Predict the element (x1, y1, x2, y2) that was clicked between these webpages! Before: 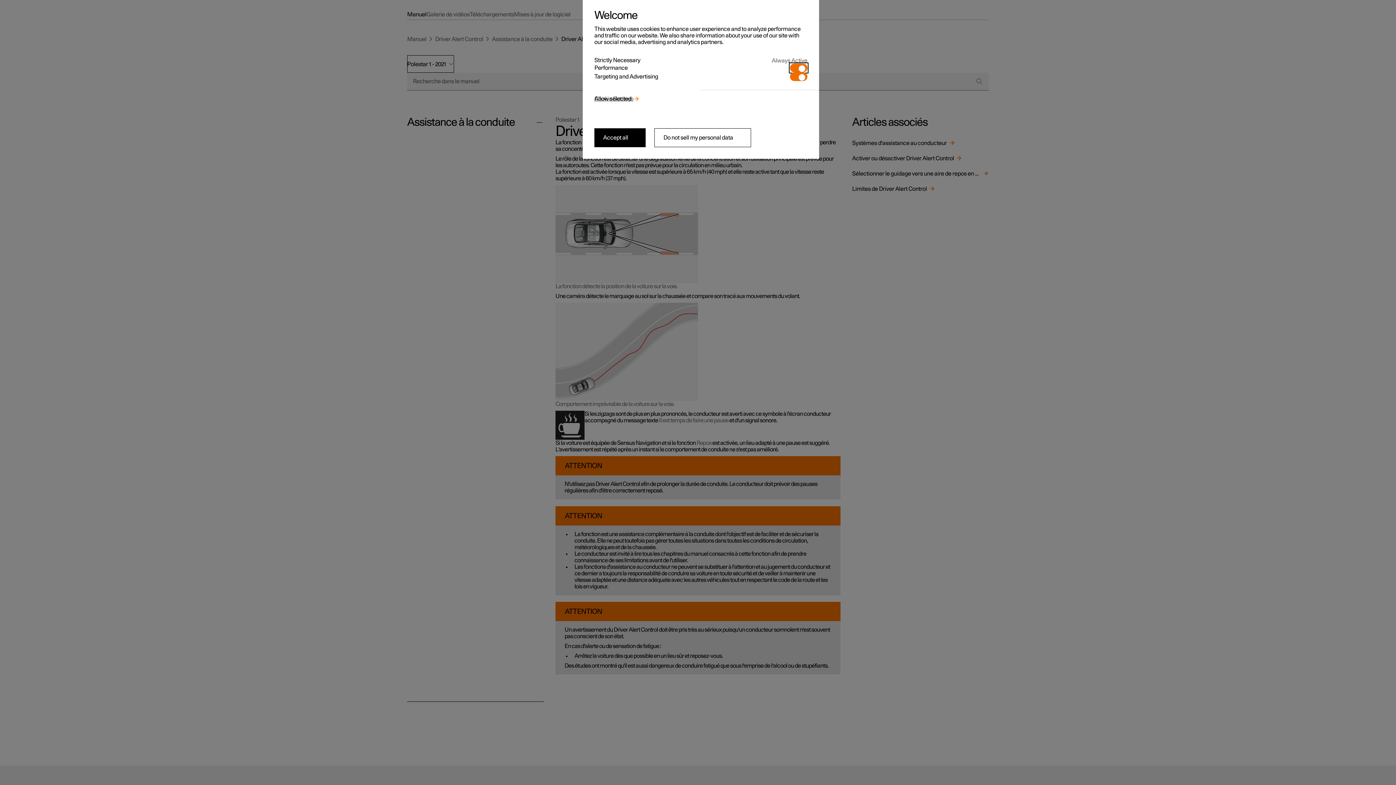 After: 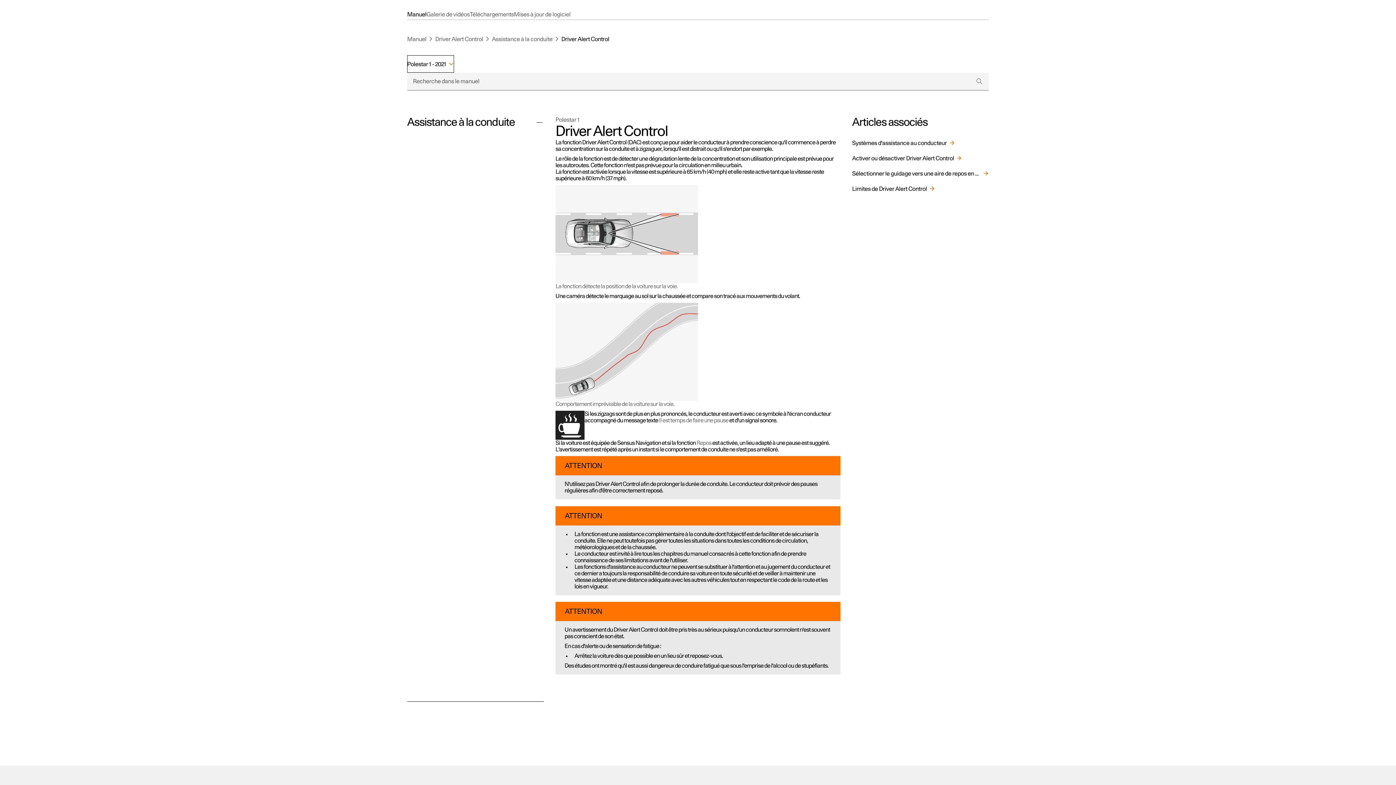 Action: bbox: (654, 128, 751, 147) label: Do not sell my personal data